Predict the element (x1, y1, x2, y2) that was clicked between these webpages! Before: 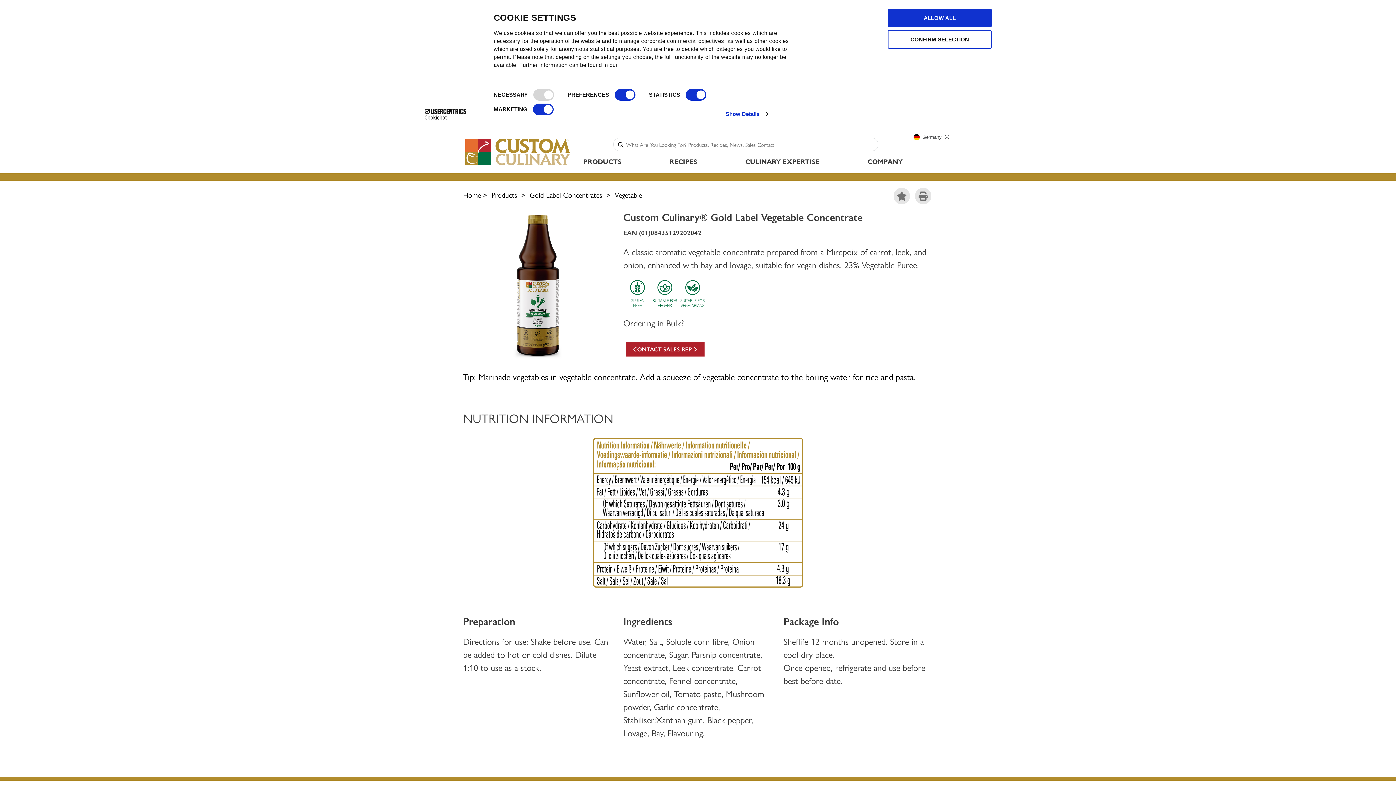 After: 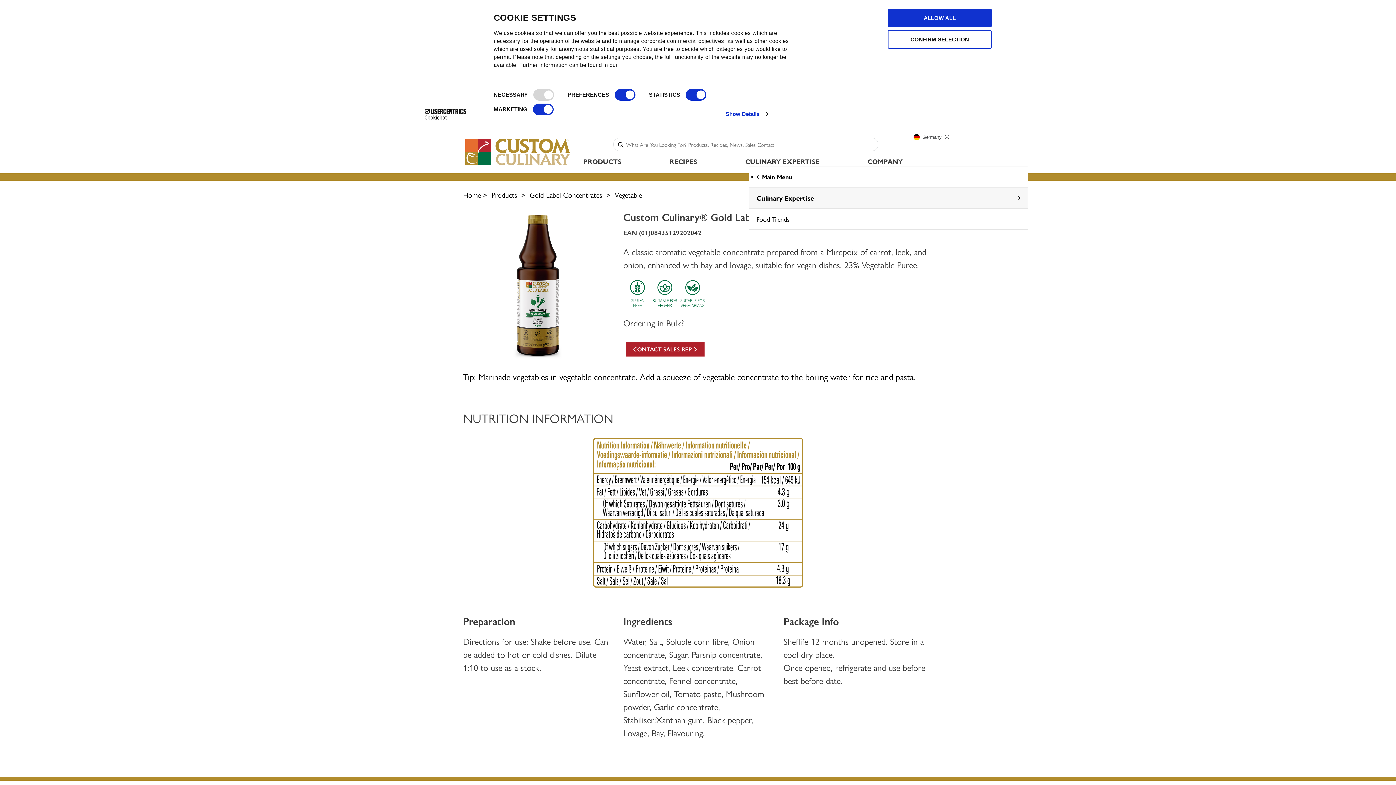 Action: bbox: (745, 156, 819, 166) label: CULINARY EXPERTISE